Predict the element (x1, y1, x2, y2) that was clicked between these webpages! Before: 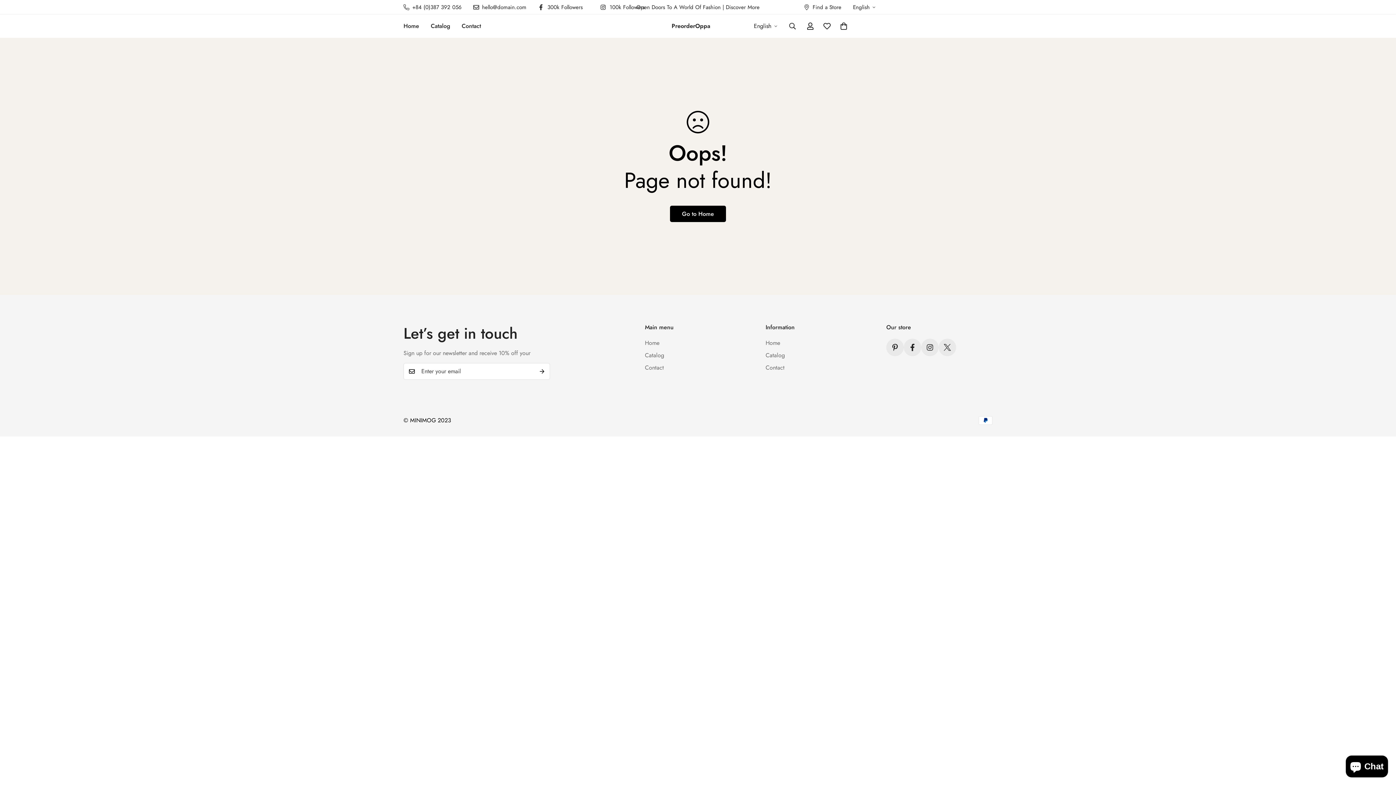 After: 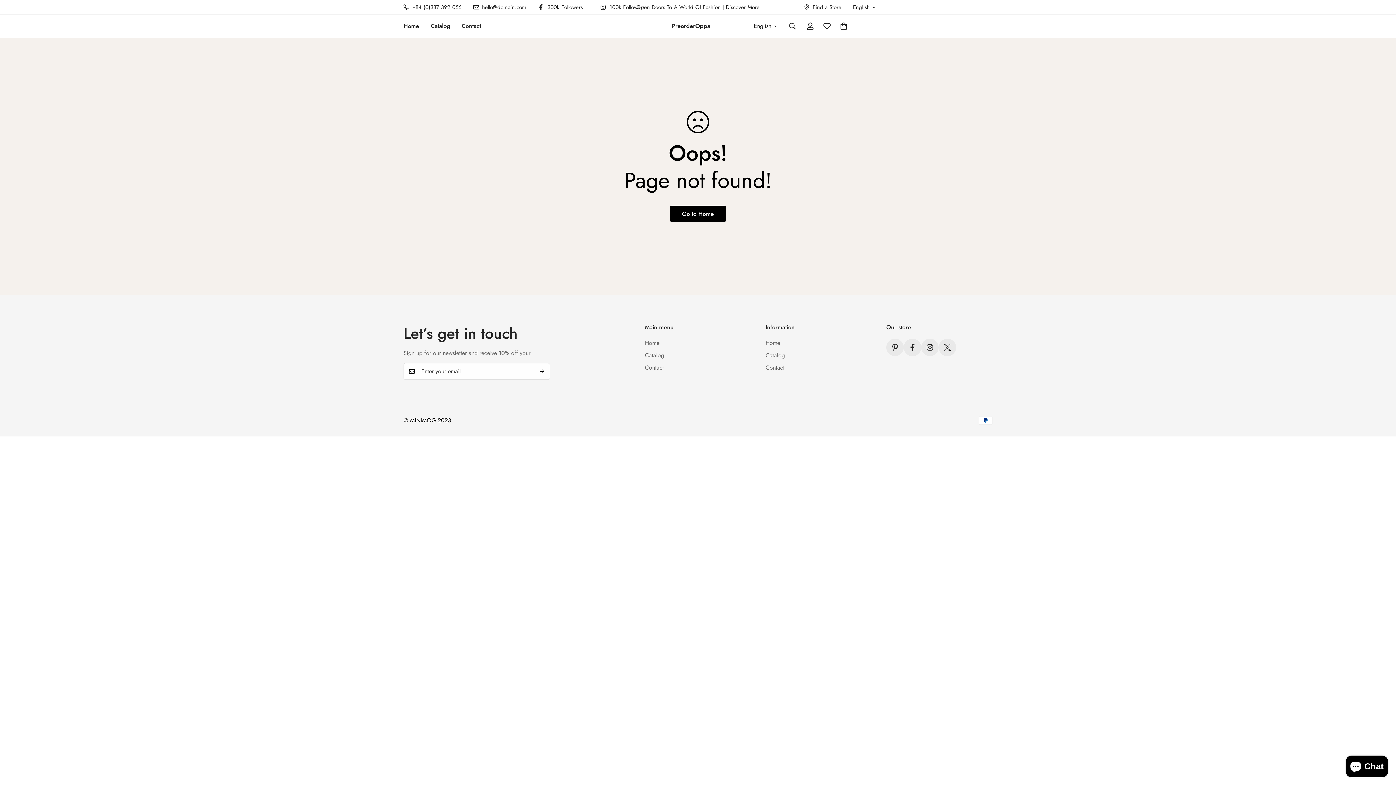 Action: bbox: (798, 3, 847, 11) label: Find a Store